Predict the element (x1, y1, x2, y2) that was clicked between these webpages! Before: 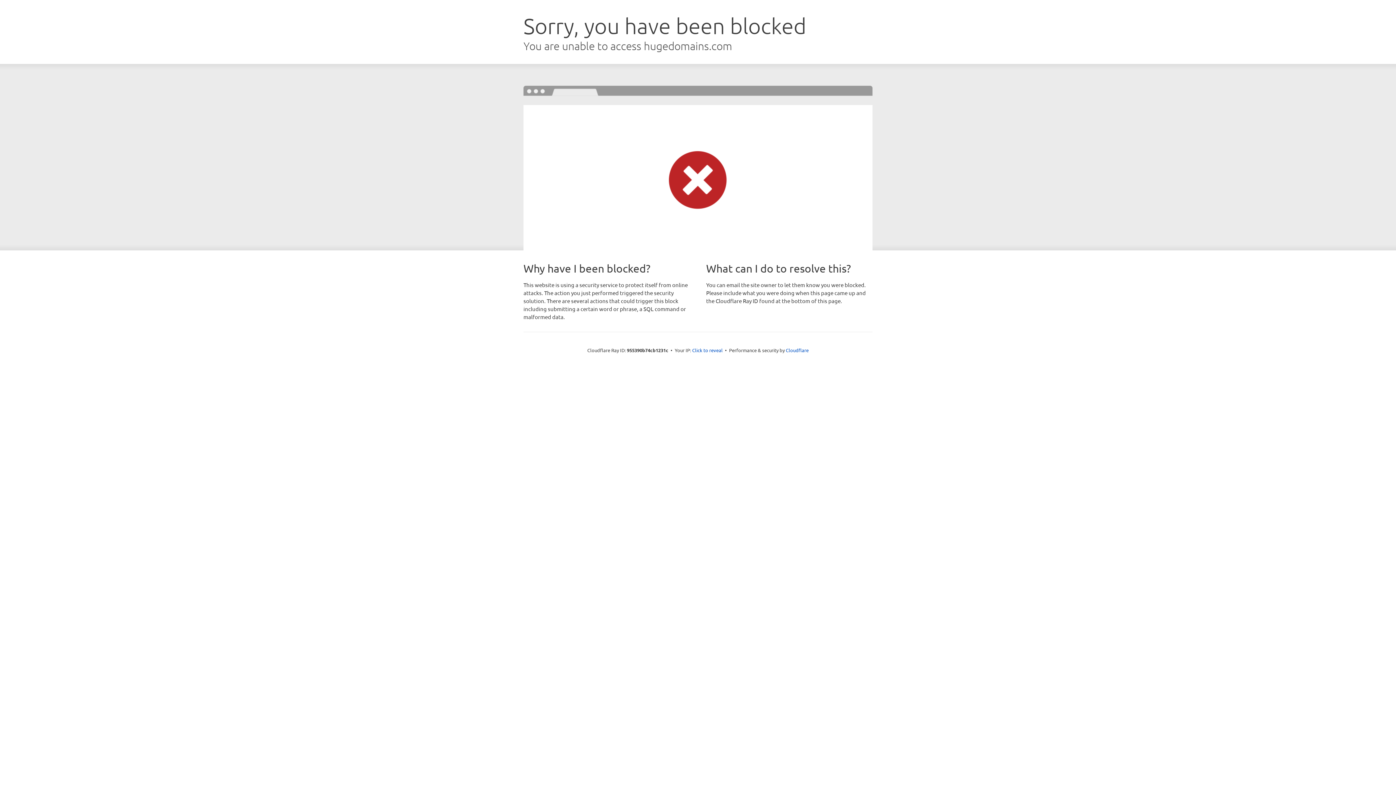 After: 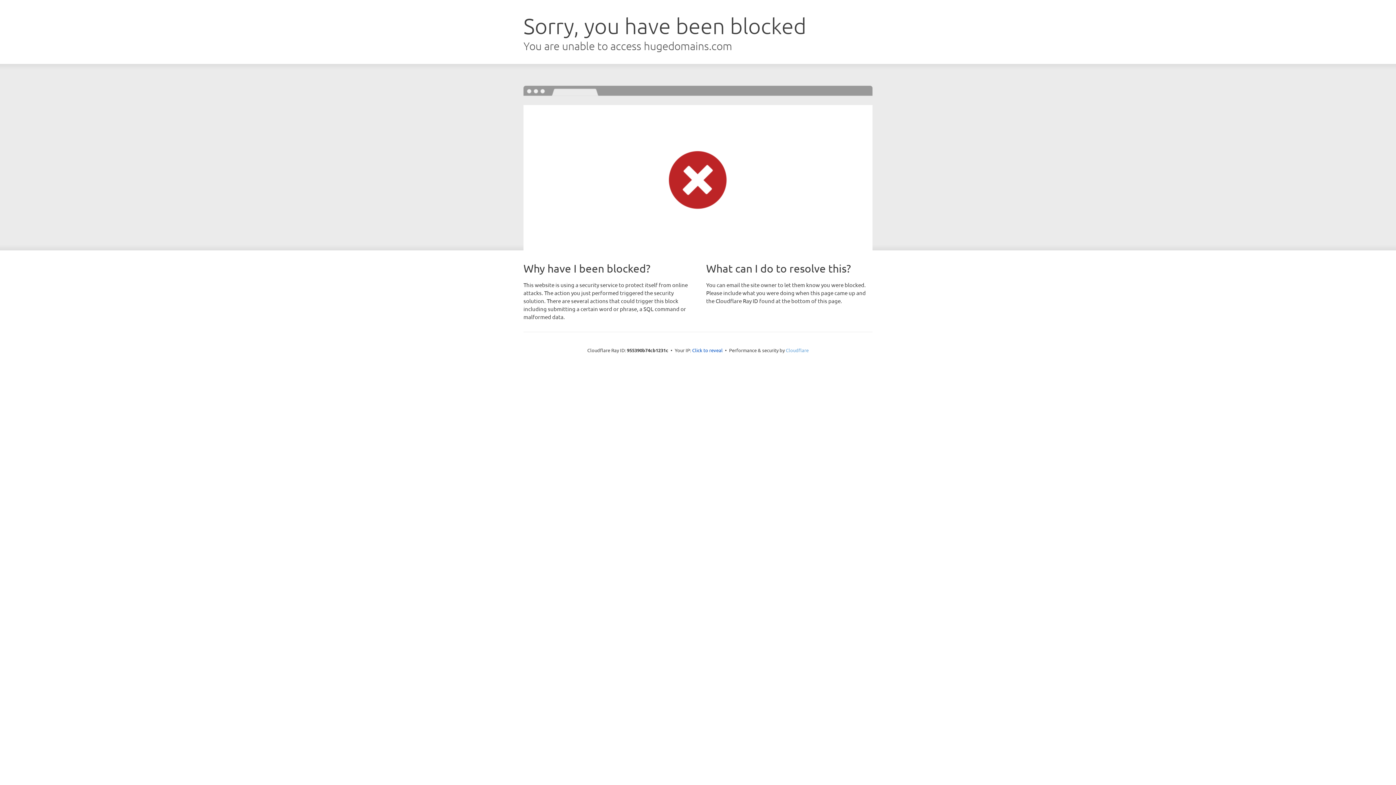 Action: label: Cloudflare bbox: (786, 347, 808, 353)